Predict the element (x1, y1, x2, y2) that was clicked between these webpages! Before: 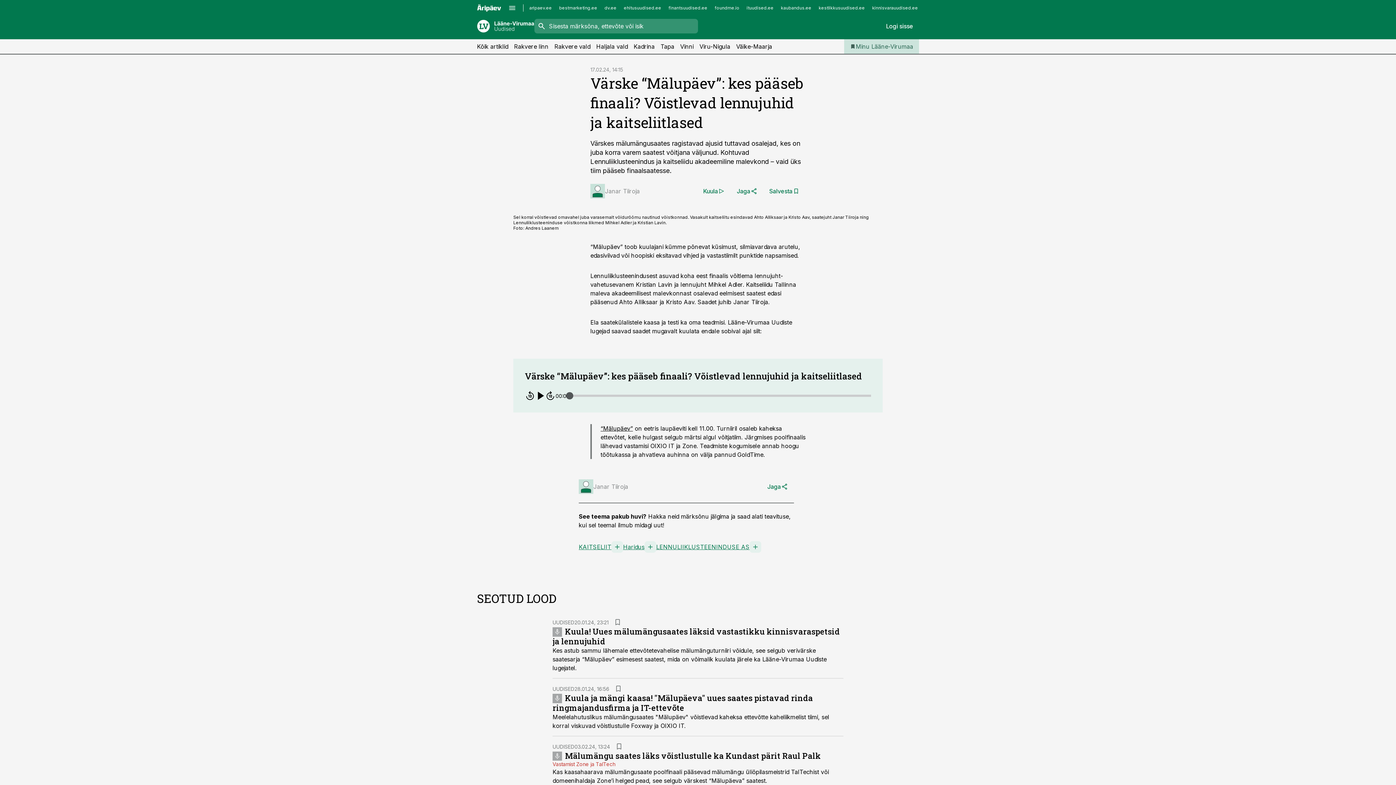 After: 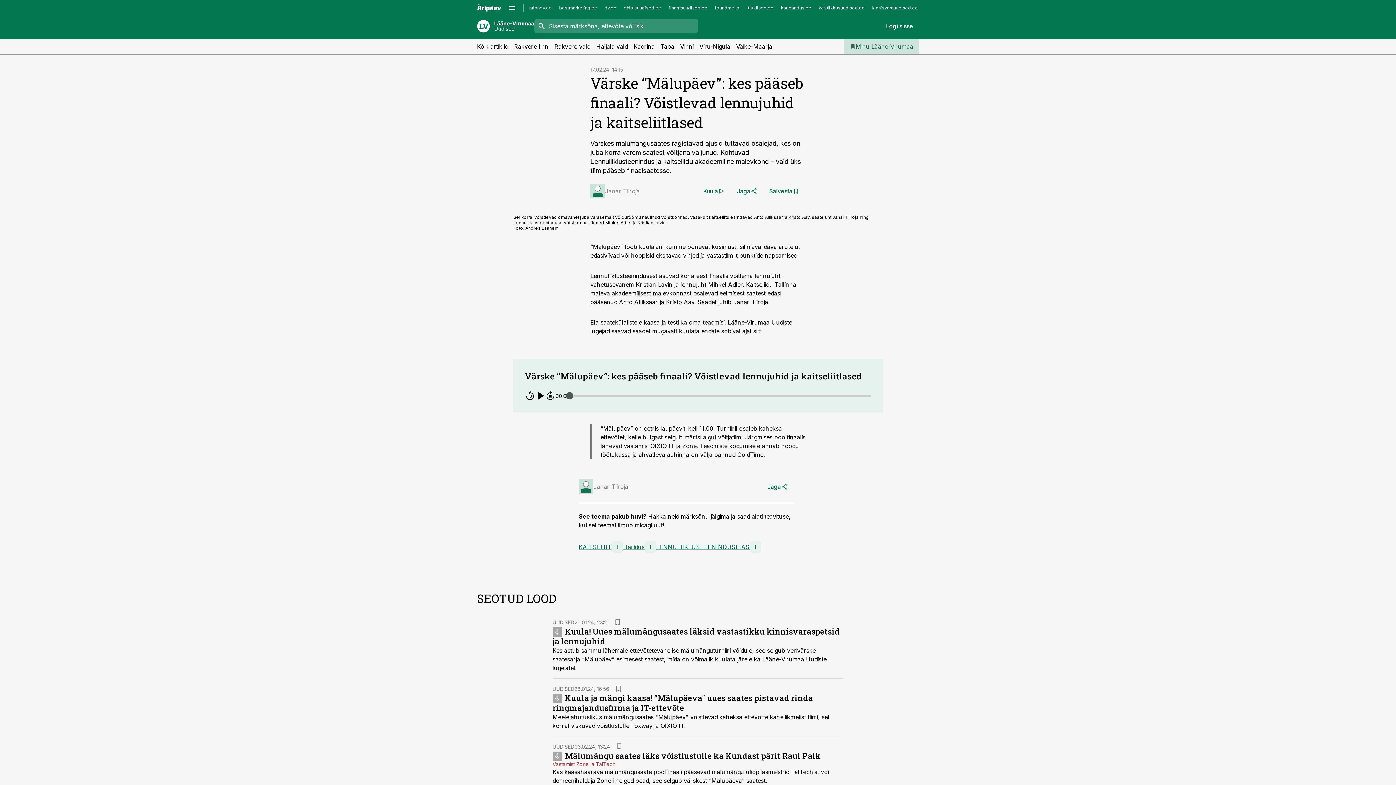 Action: label: KAITSELIIT bbox: (578, 542, 611, 551)